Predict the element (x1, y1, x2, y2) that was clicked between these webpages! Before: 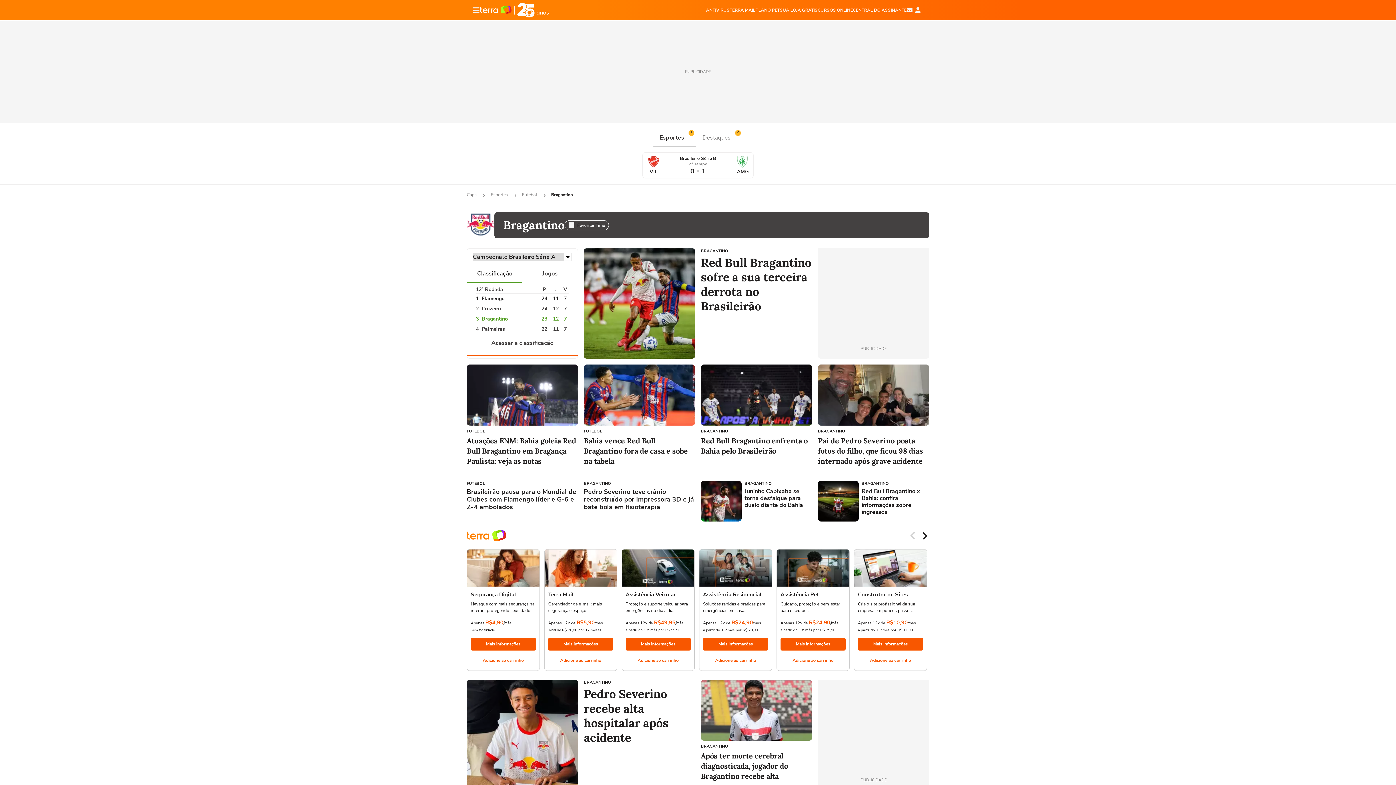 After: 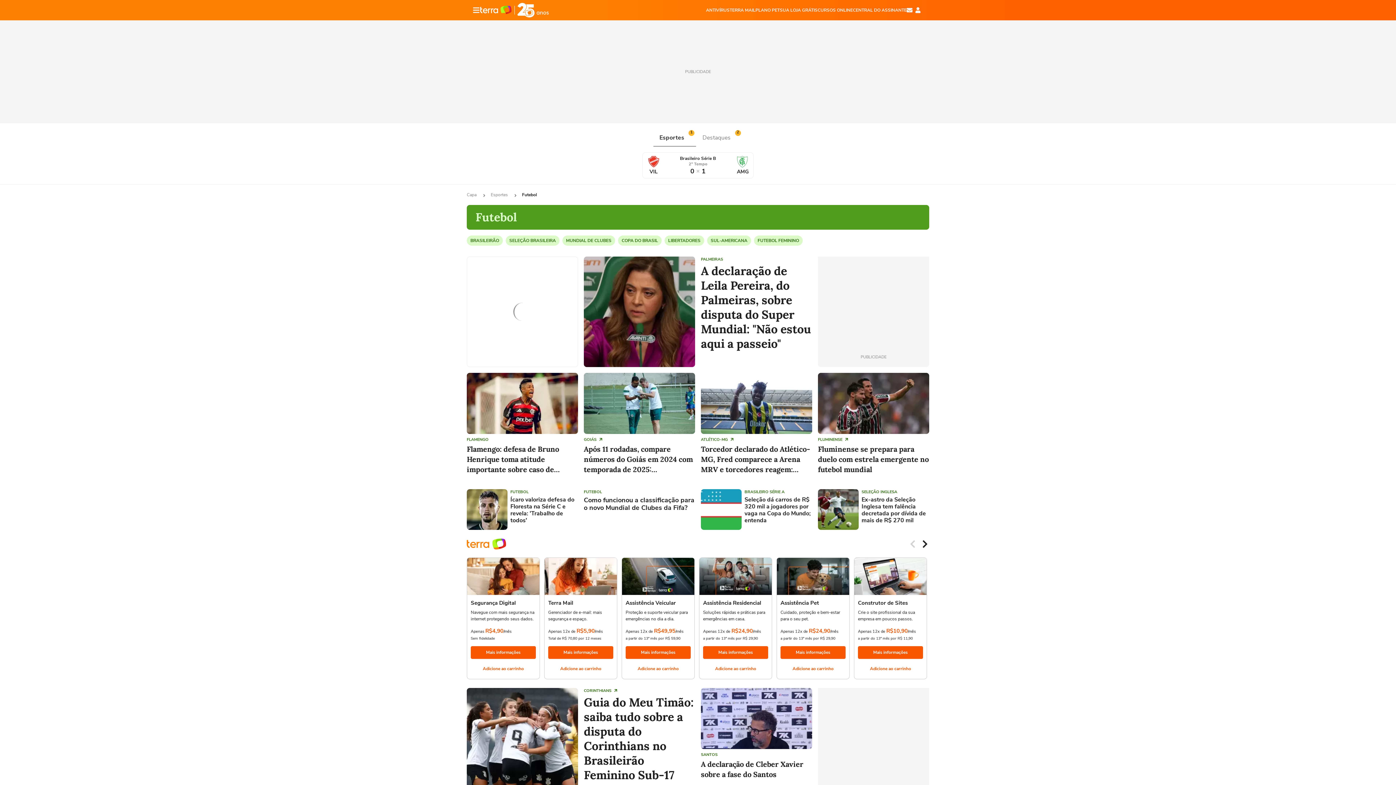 Action: label: FUTEBOL bbox: (466, 481, 485, 486)